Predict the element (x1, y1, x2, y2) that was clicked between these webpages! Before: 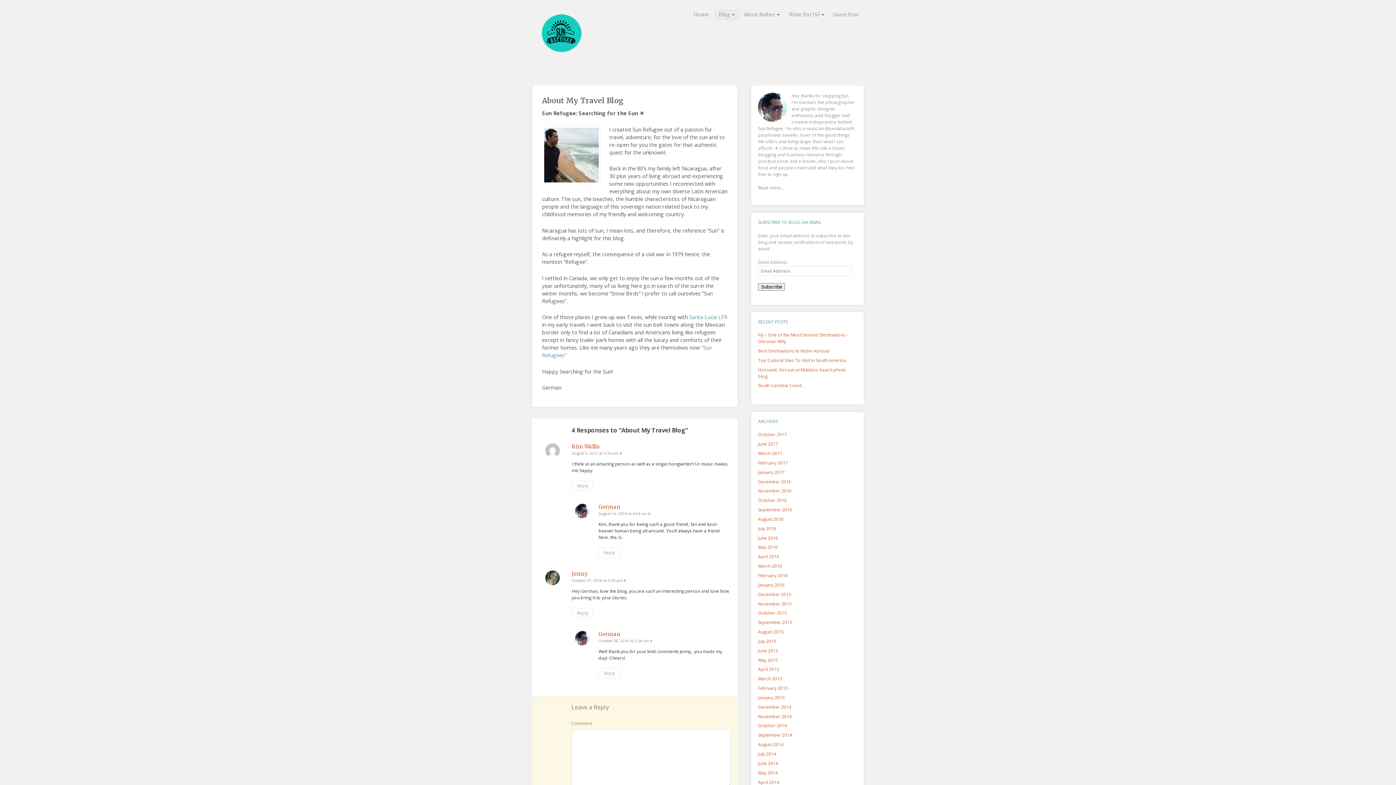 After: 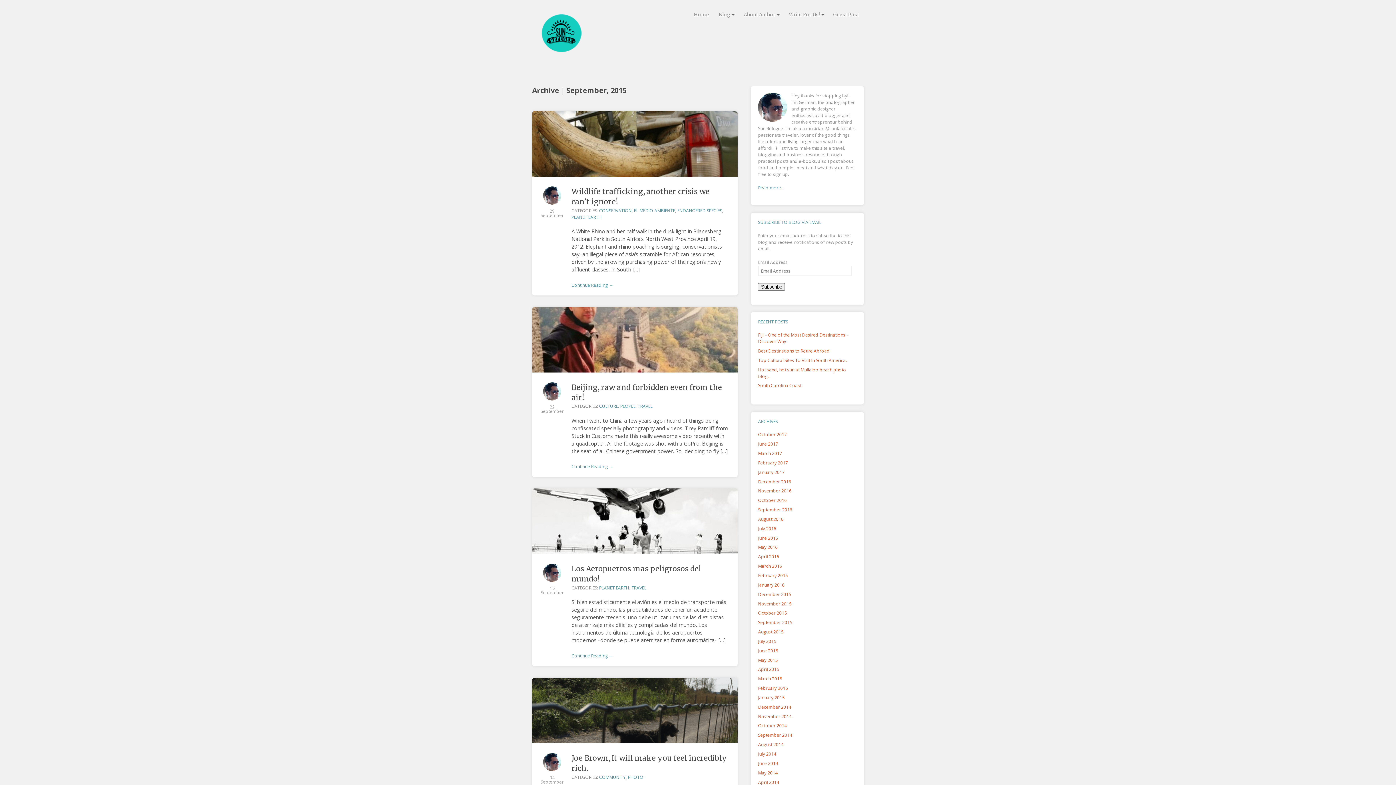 Action: bbox: (758, 619, 792, 625) label: September 2015